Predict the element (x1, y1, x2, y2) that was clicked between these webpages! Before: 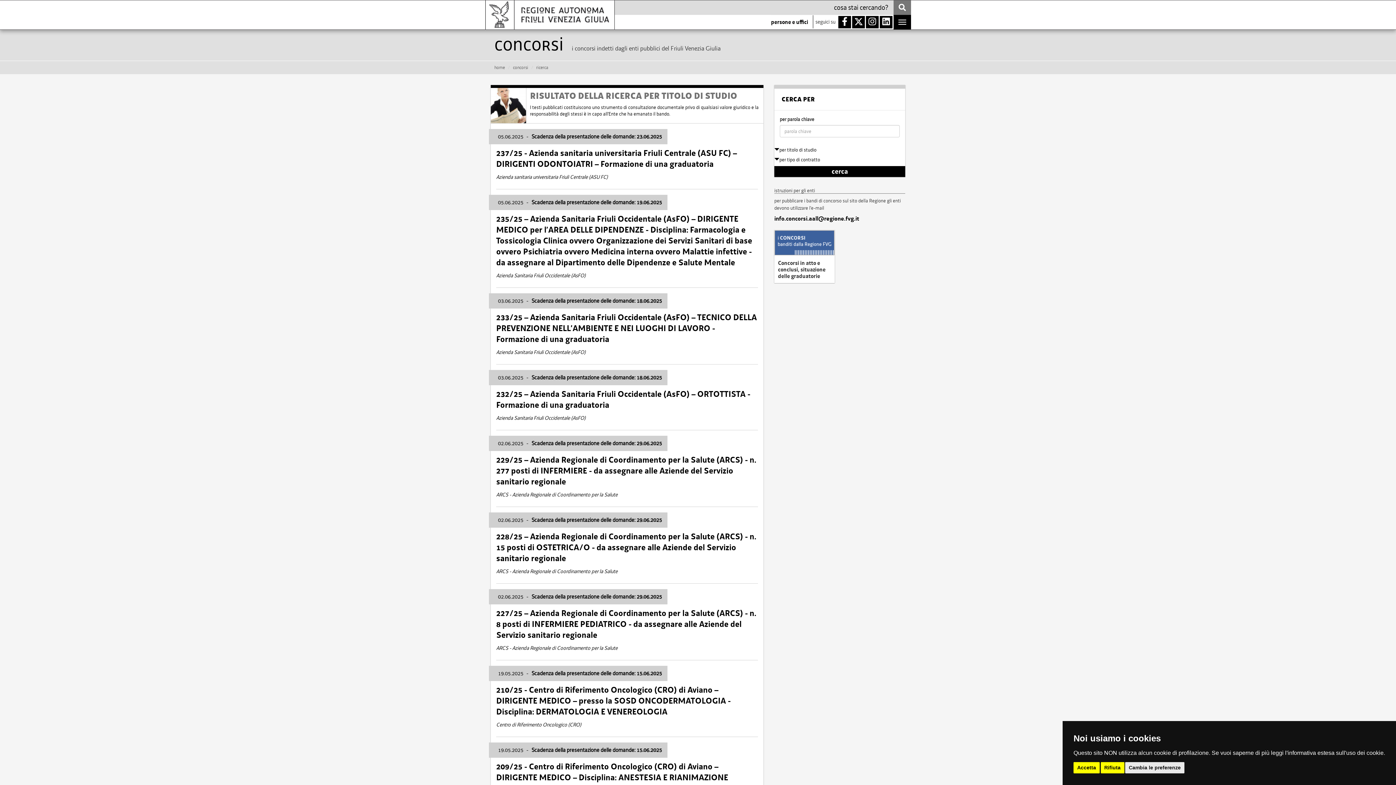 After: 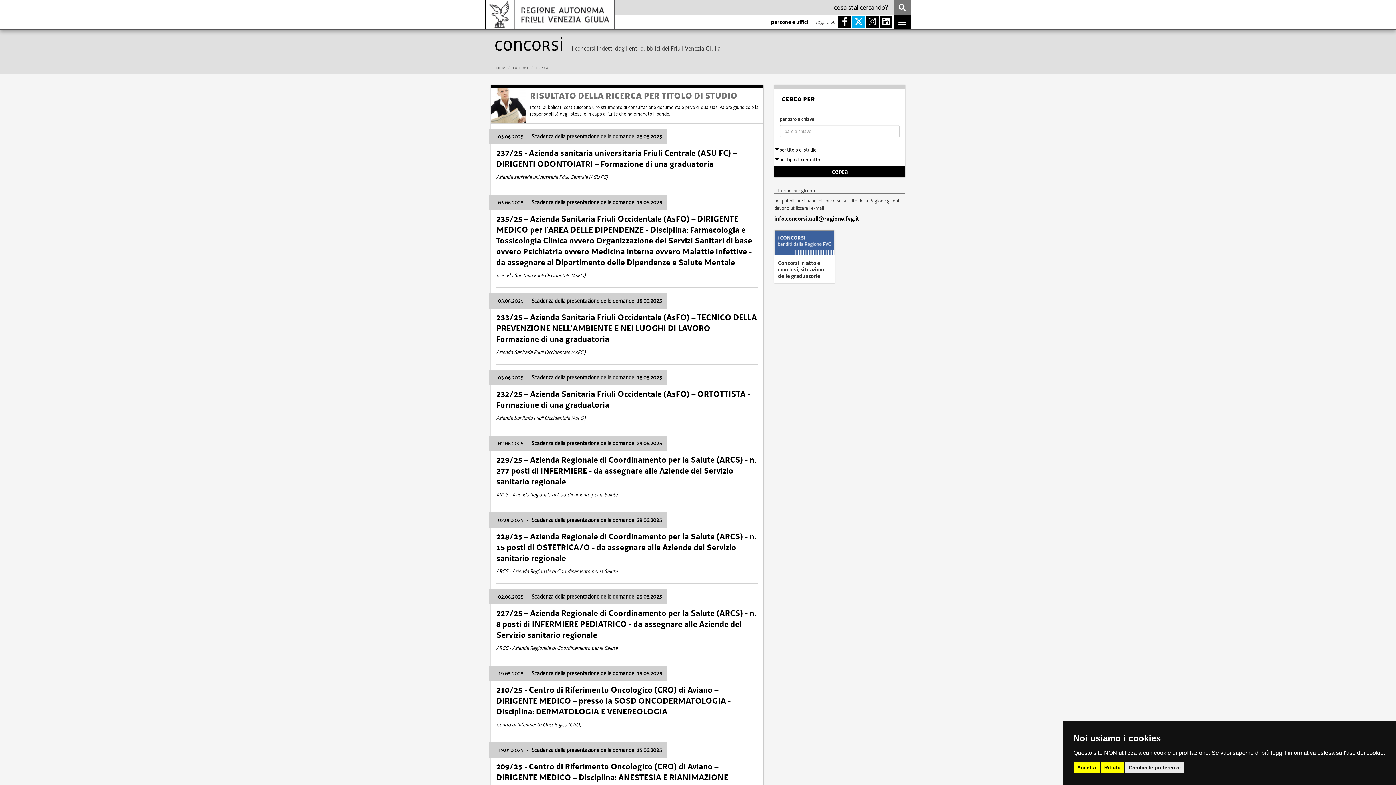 Action: bbox: (852, 16, 865, 28)